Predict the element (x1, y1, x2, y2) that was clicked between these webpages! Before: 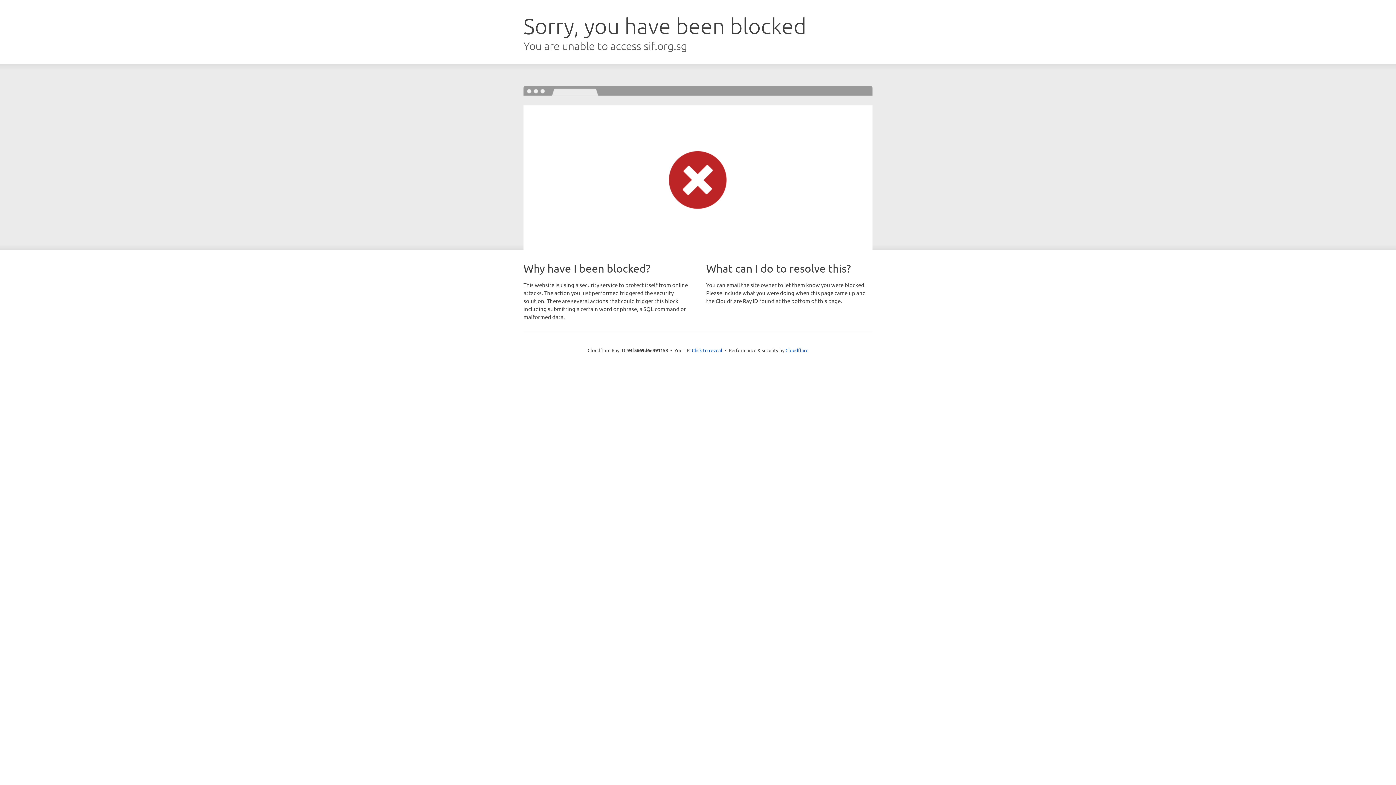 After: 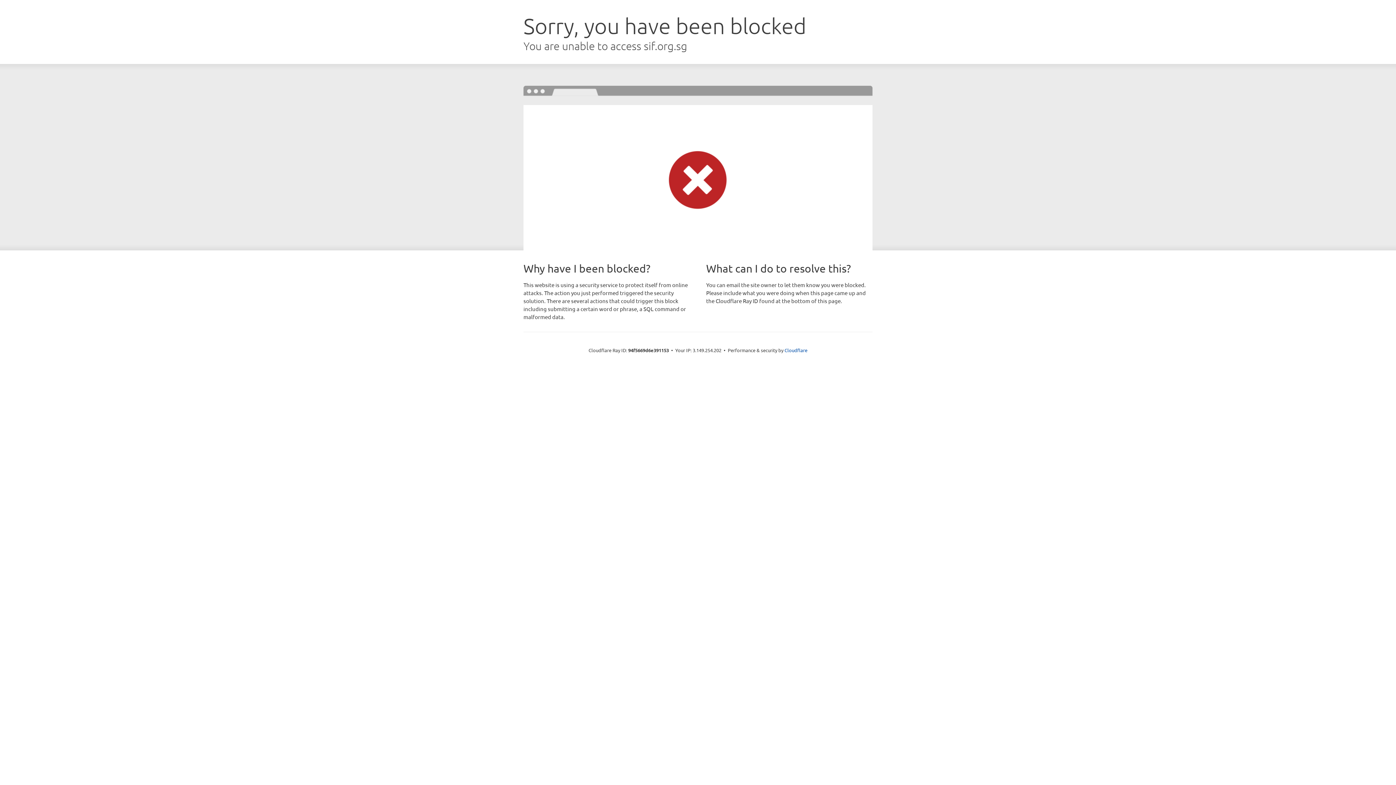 Action: bbox: (692, 346, 722, 353) label: Click to reveal